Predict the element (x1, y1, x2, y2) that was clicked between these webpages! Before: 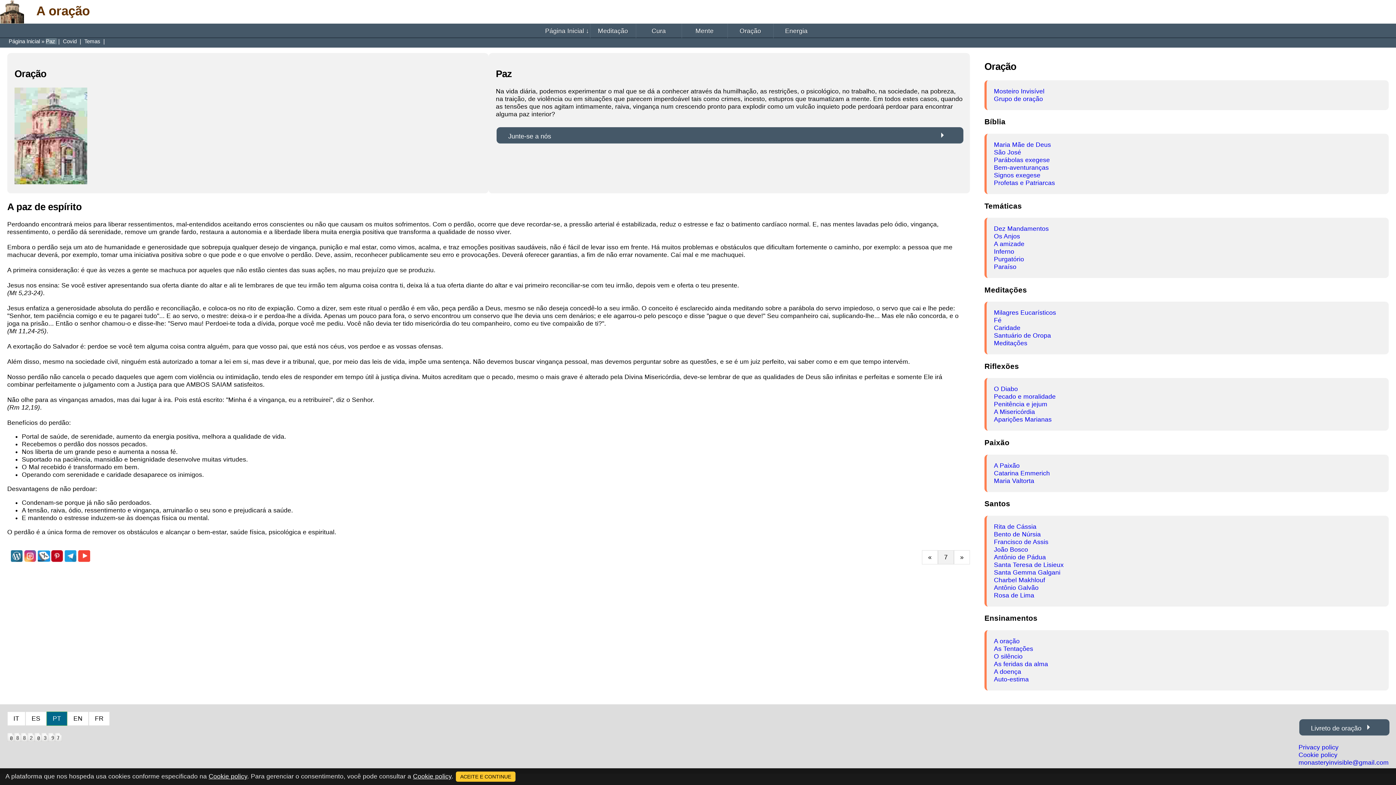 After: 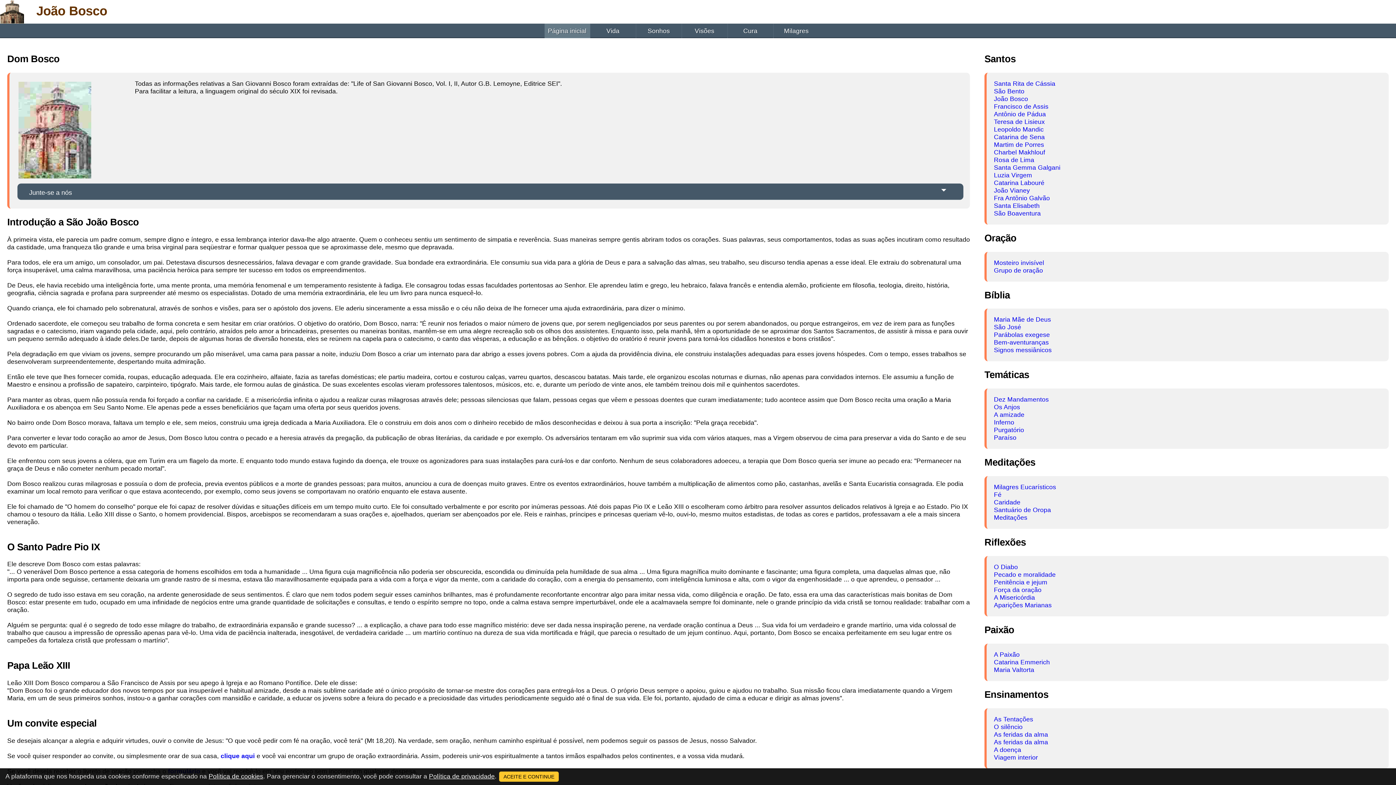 Action: label: João Bosco bbox: (994, 546, 1028, 553)